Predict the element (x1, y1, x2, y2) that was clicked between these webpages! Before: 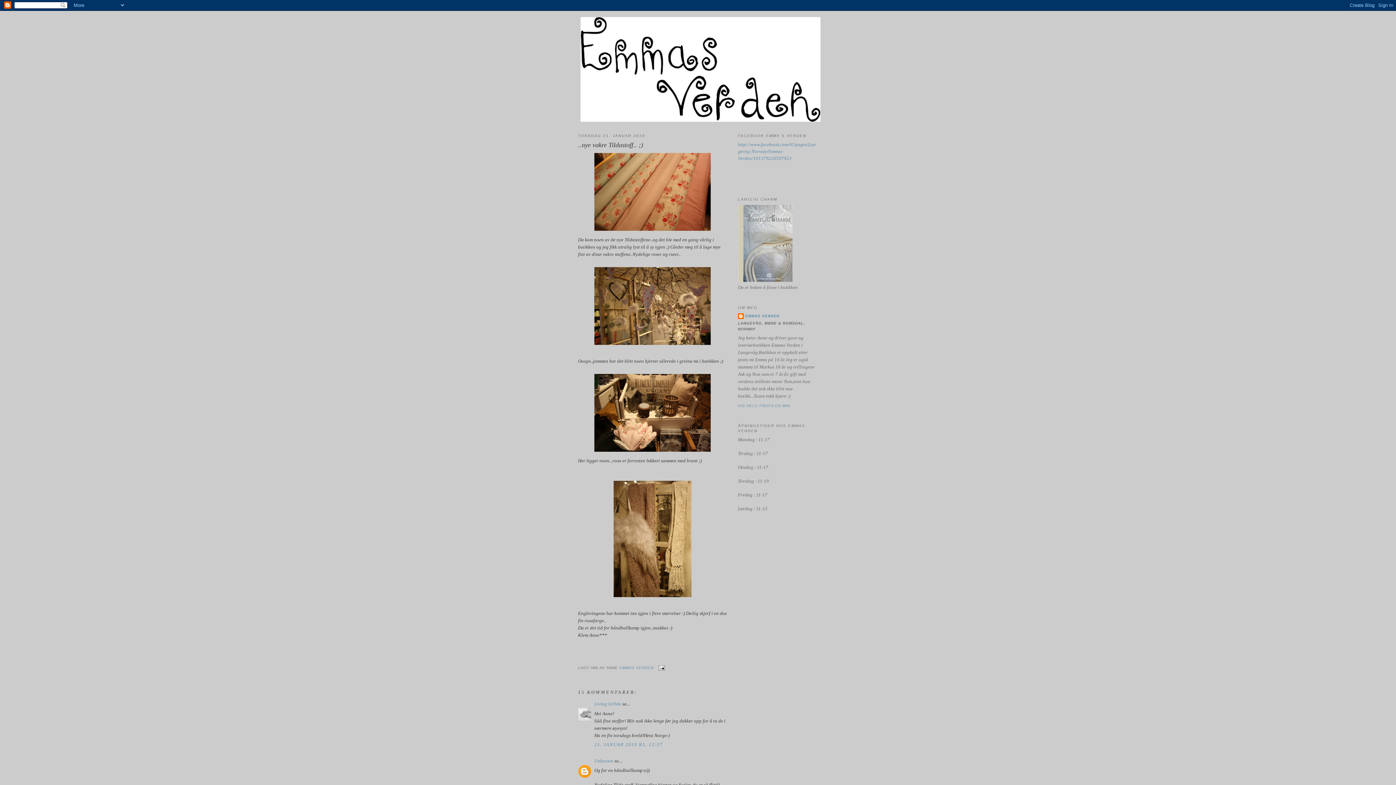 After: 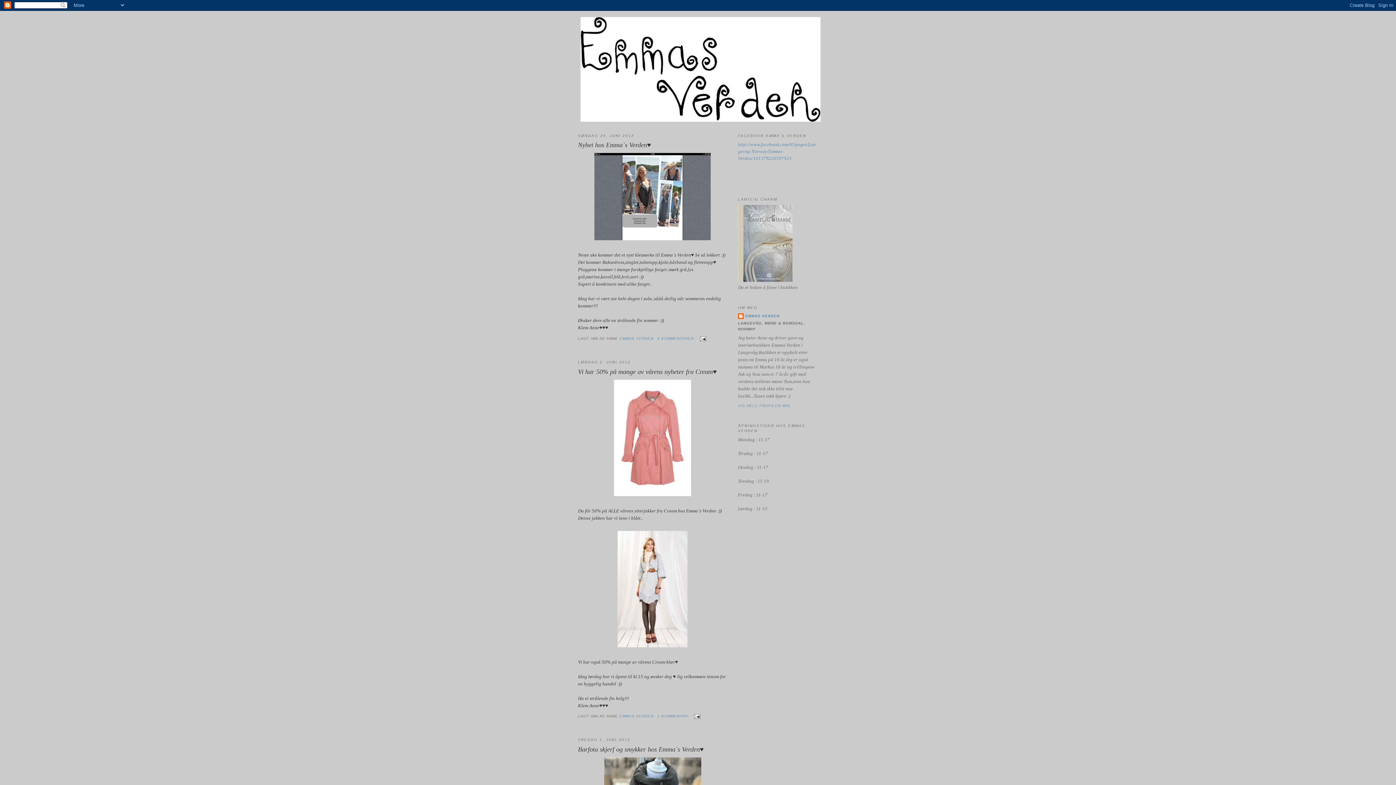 Action: bbox: (580, 17, 816, 121)